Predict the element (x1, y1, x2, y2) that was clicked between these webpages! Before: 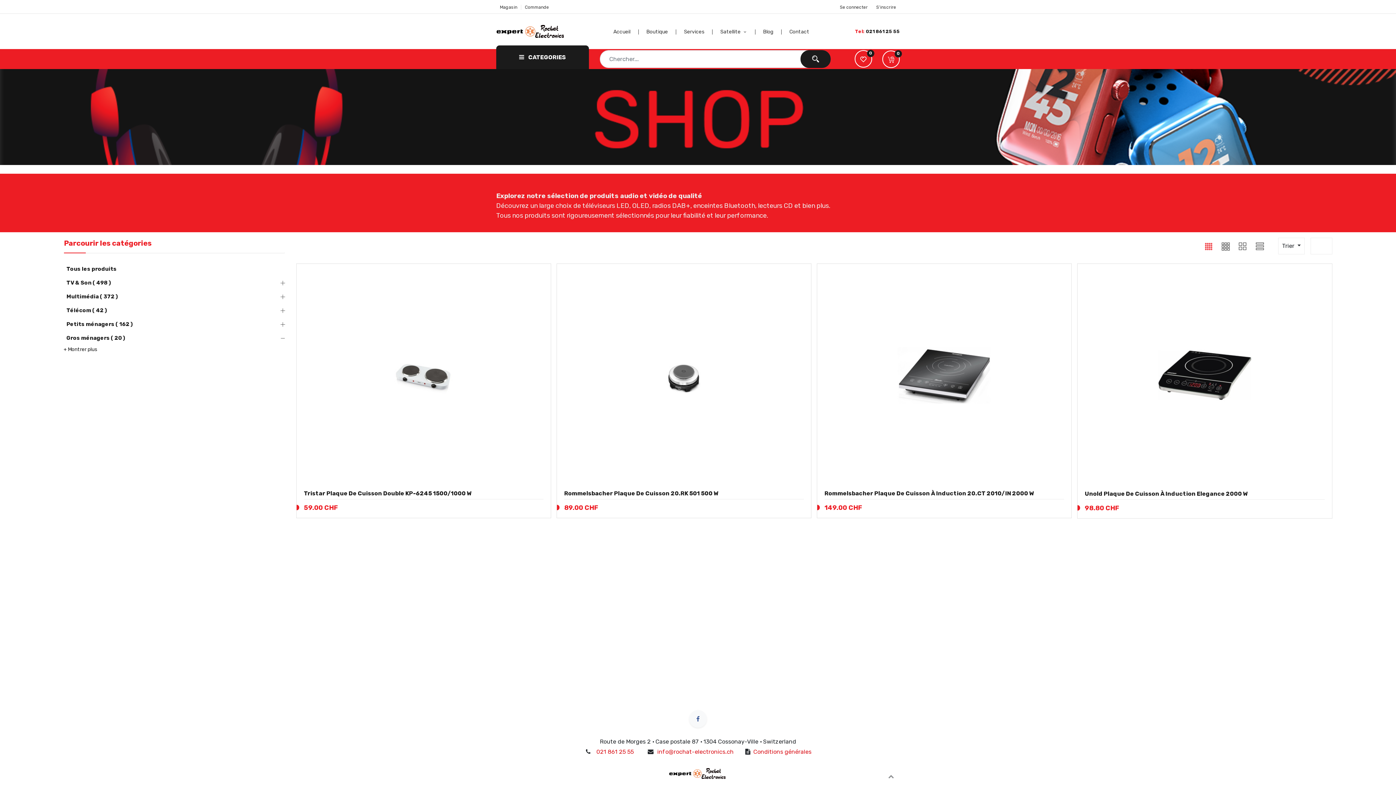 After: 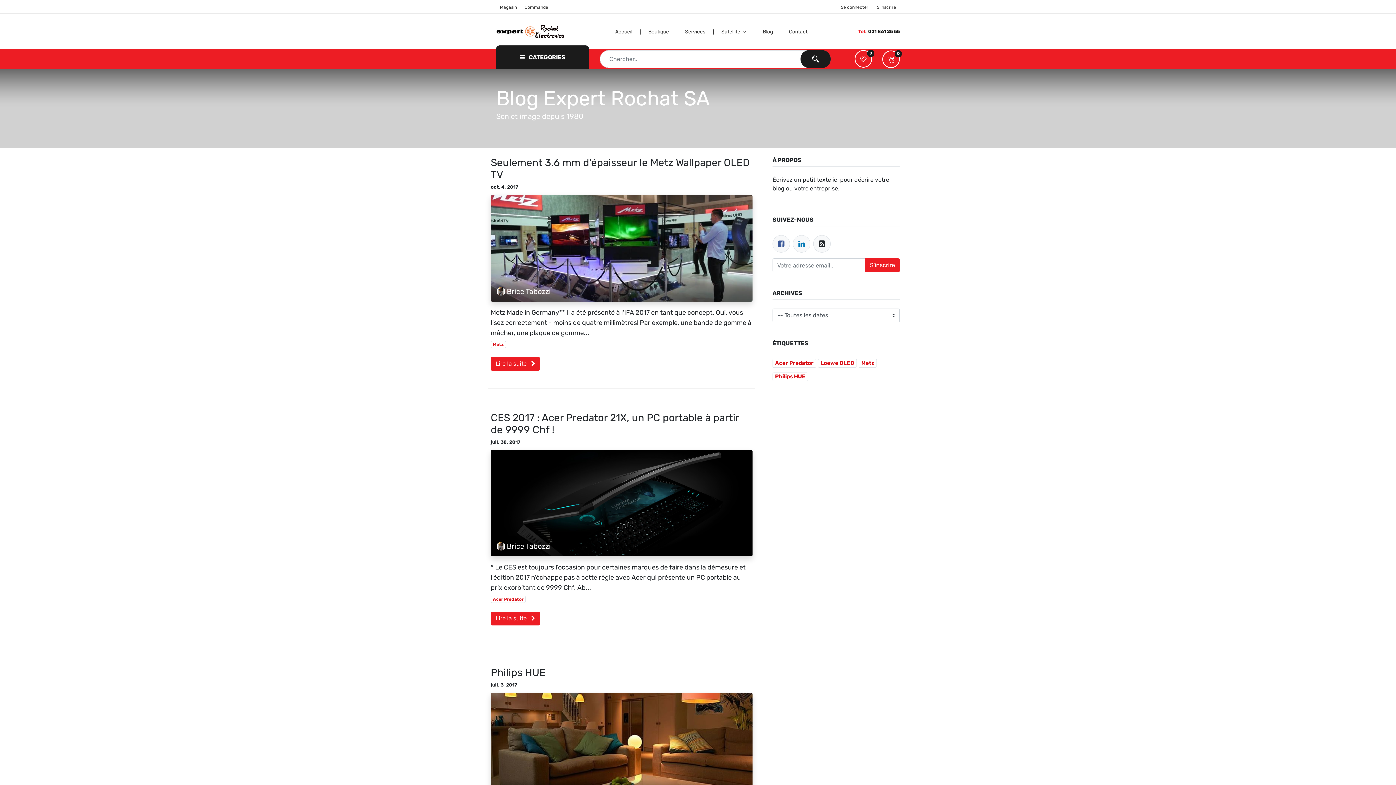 Action: label: Blog bbox: (755, 29, 781, 34)